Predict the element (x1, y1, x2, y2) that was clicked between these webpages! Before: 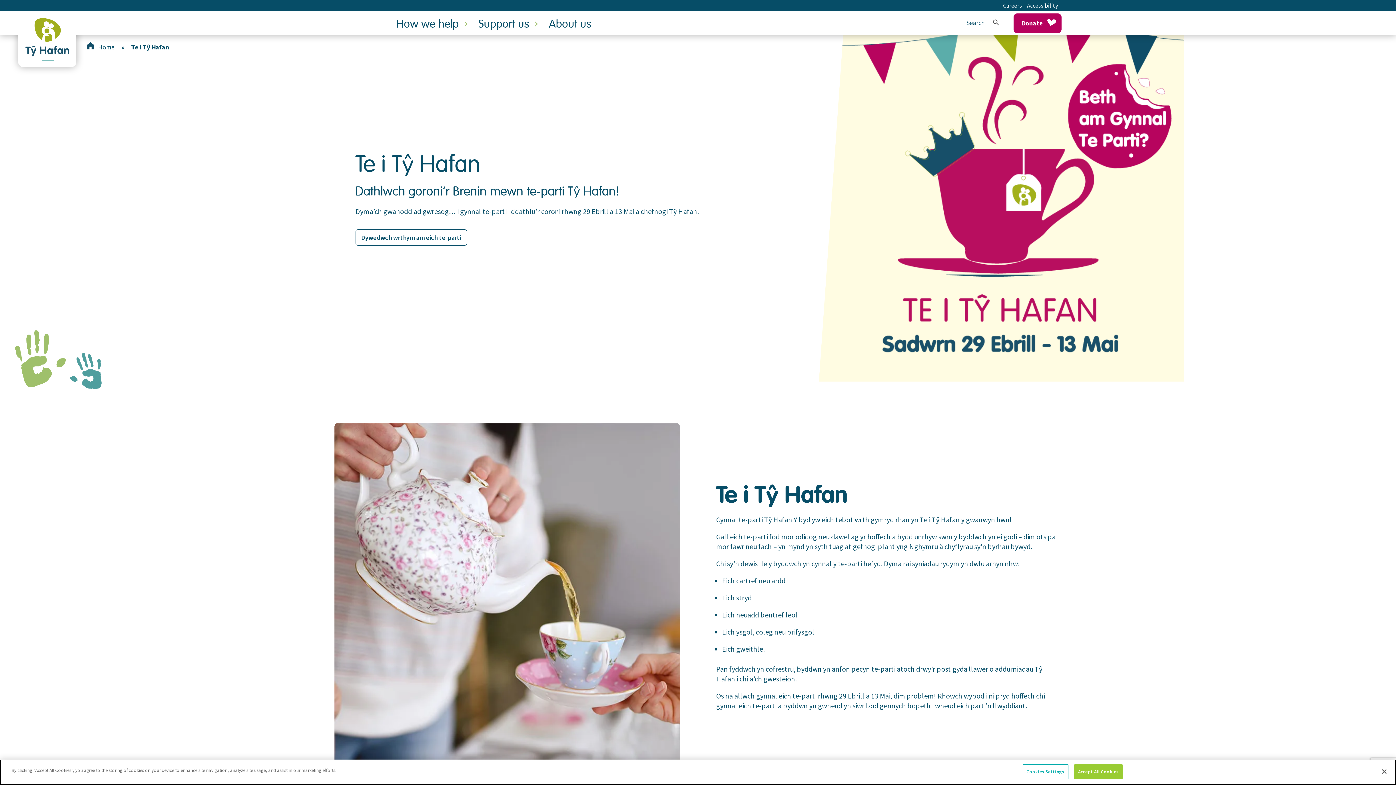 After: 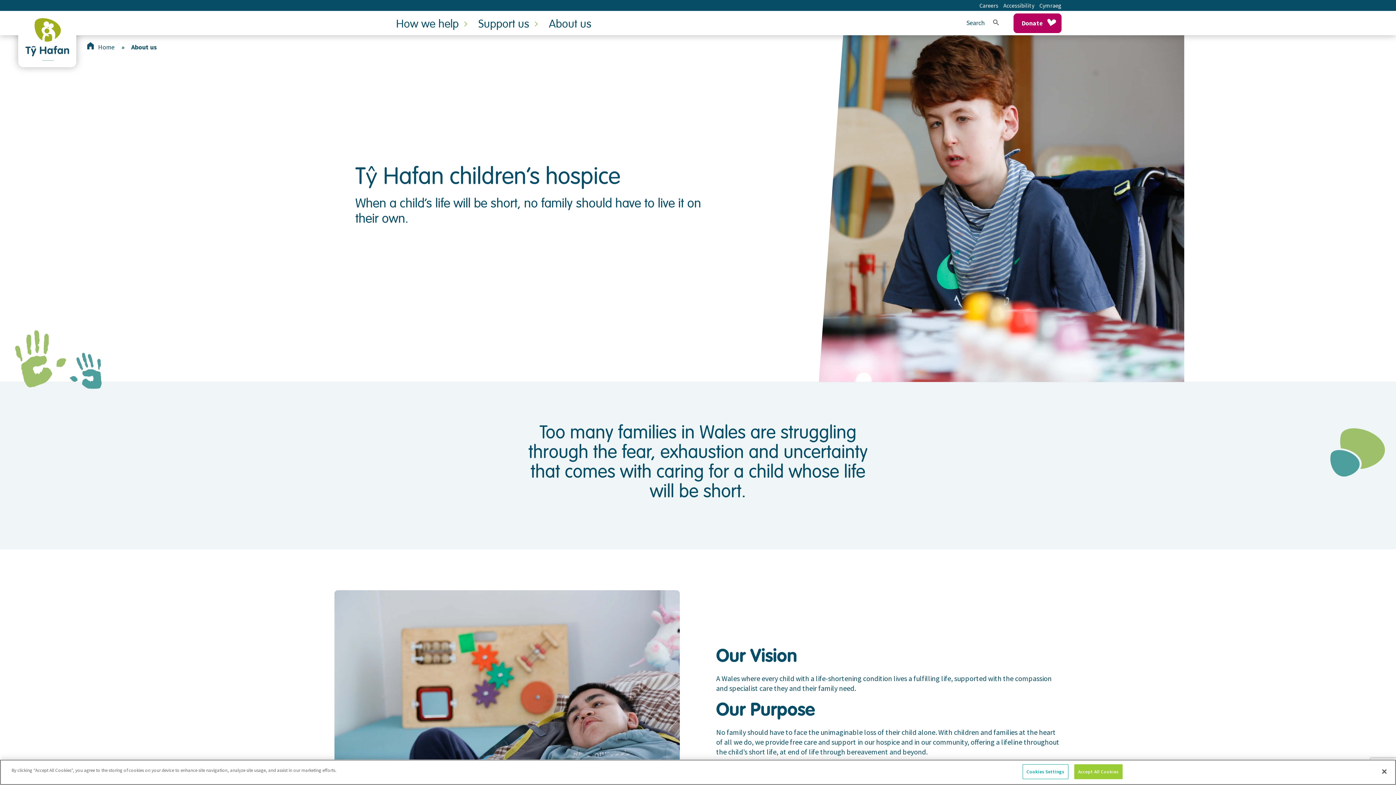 Action: label: About us bbox: (549, 14, 602, 33)